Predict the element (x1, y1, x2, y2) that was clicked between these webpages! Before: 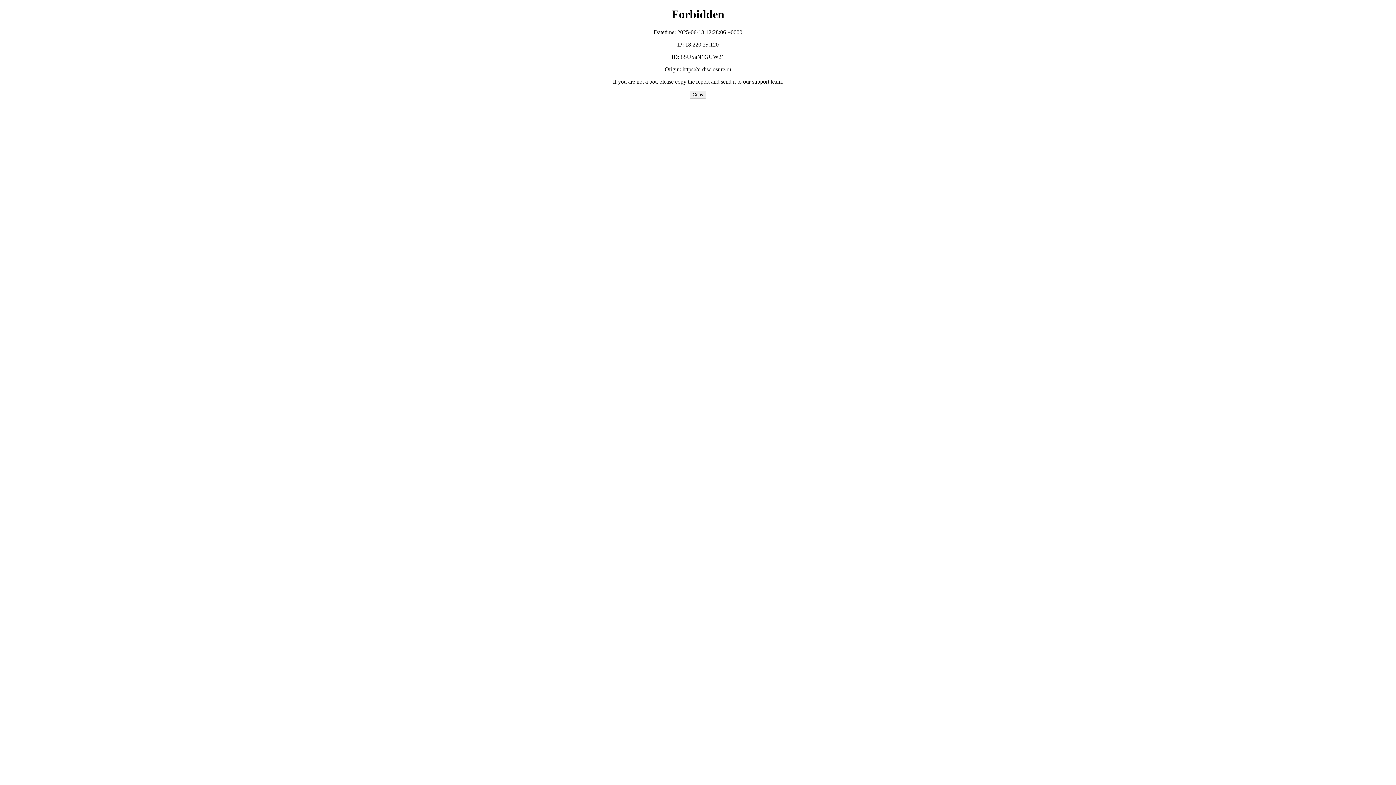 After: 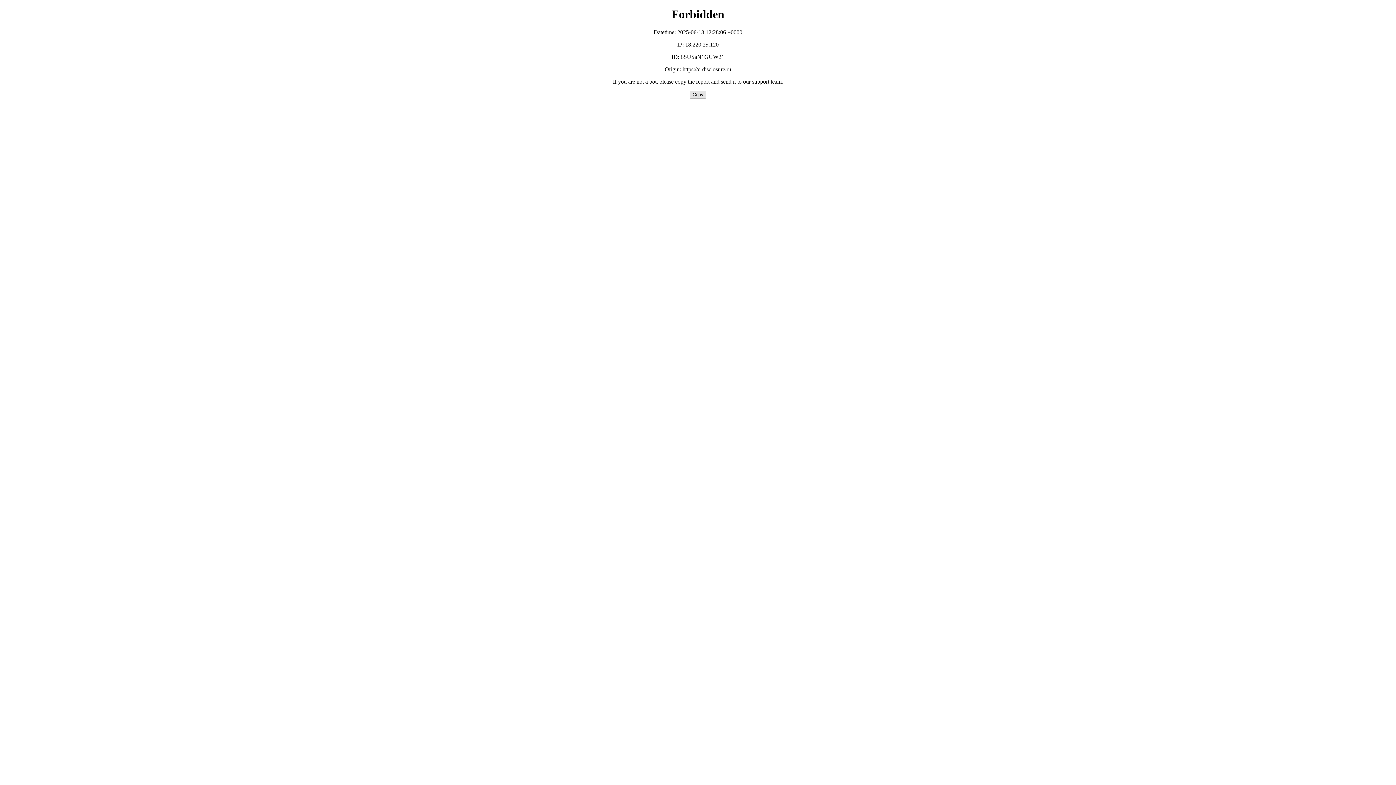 Action: bbox: (689, 90, 706, 98) label: Copy